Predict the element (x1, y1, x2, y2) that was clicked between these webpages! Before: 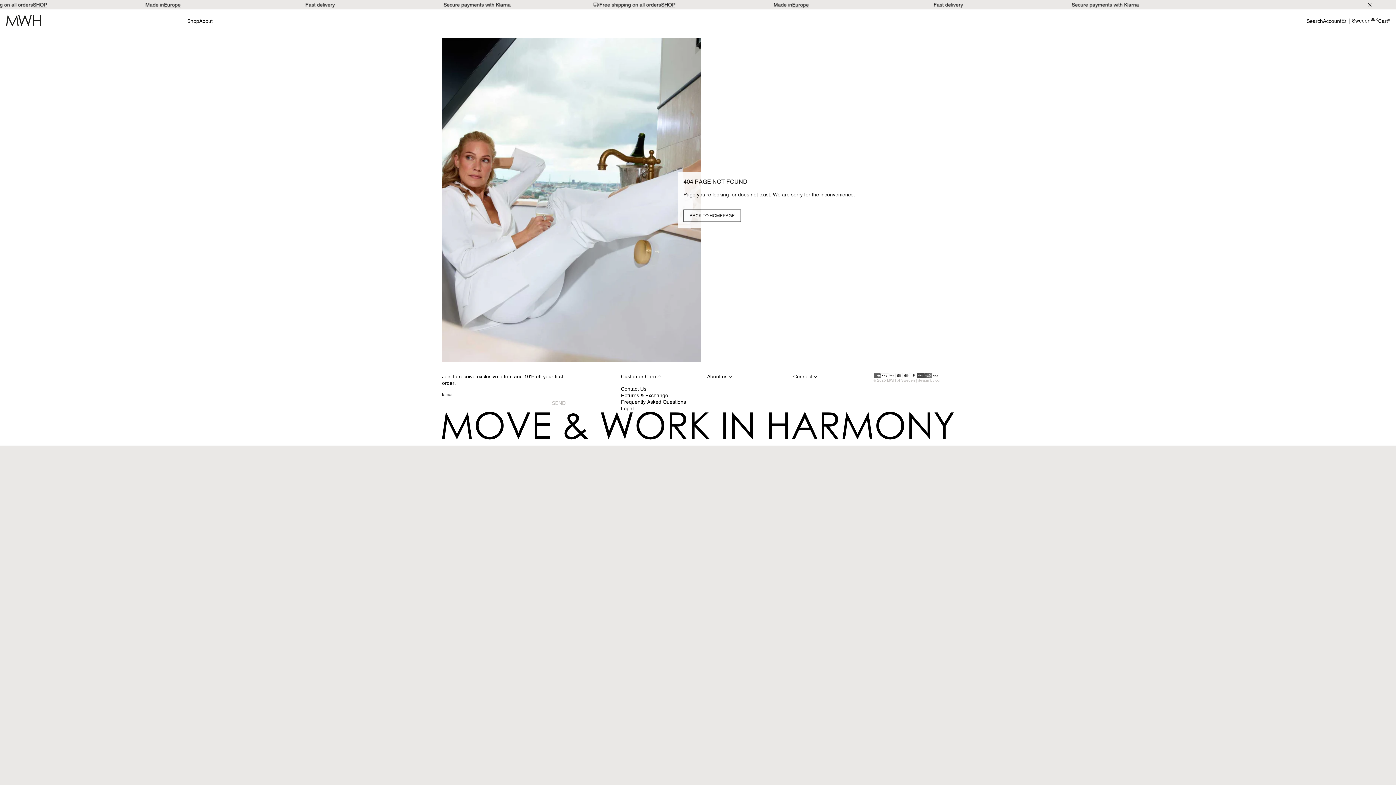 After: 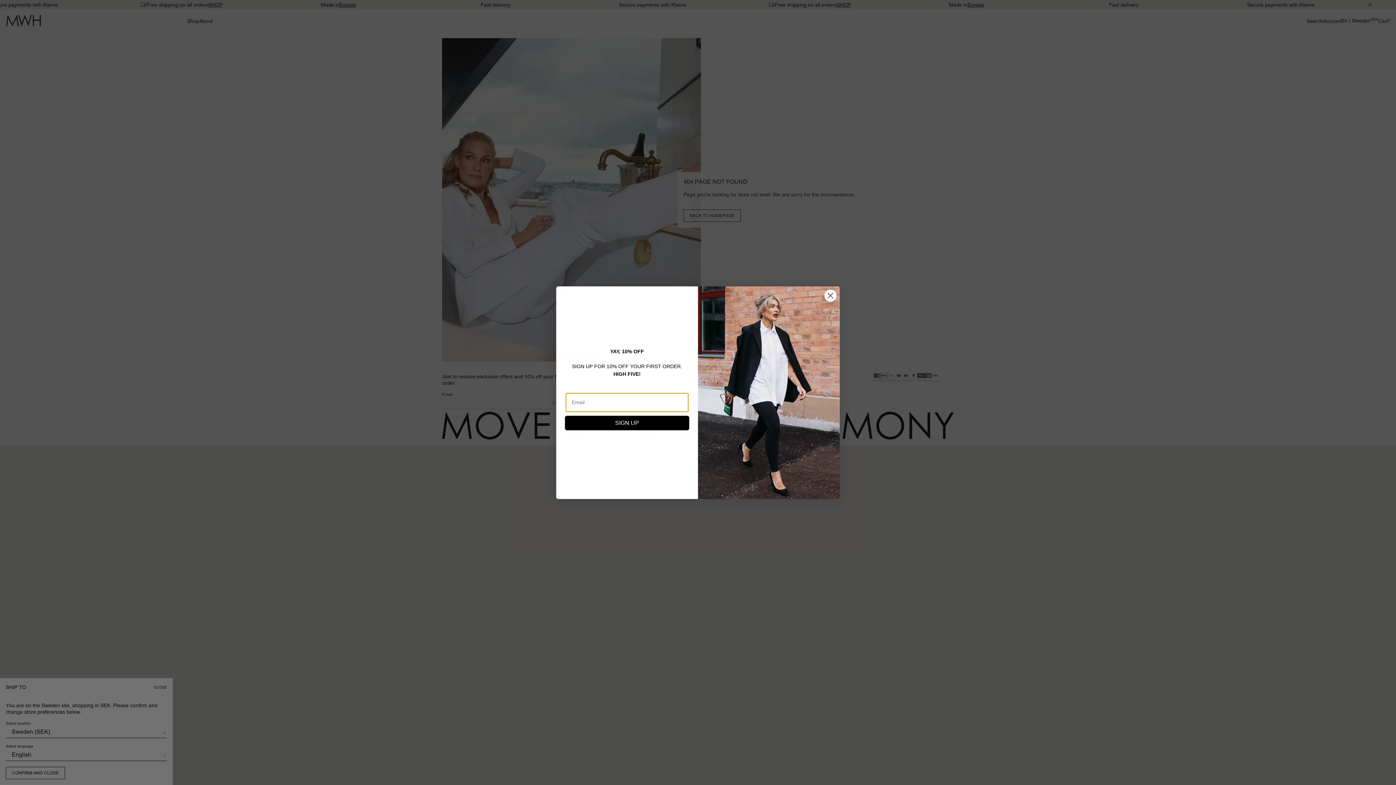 Action: bbox: (1341, 17, 1378, 24) label: Open langage/market selector